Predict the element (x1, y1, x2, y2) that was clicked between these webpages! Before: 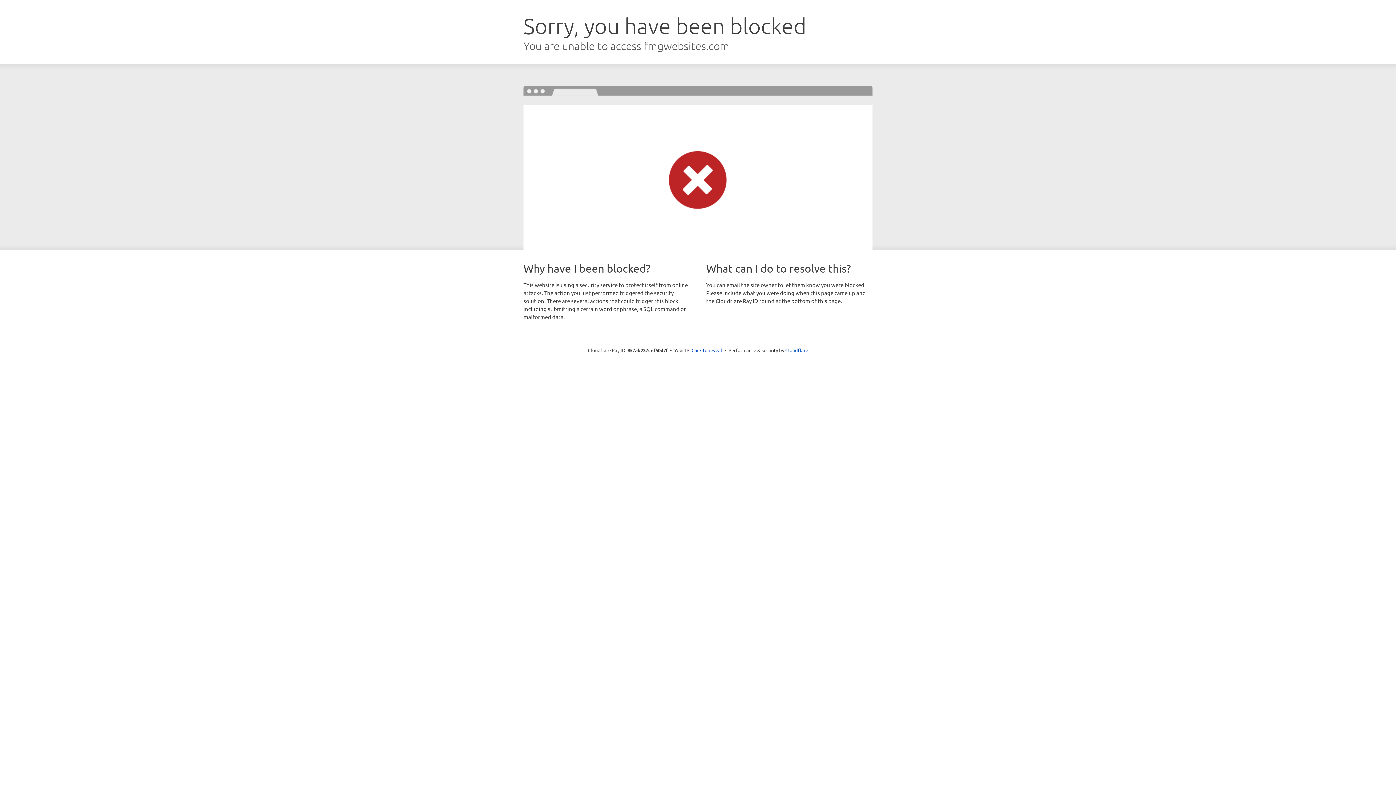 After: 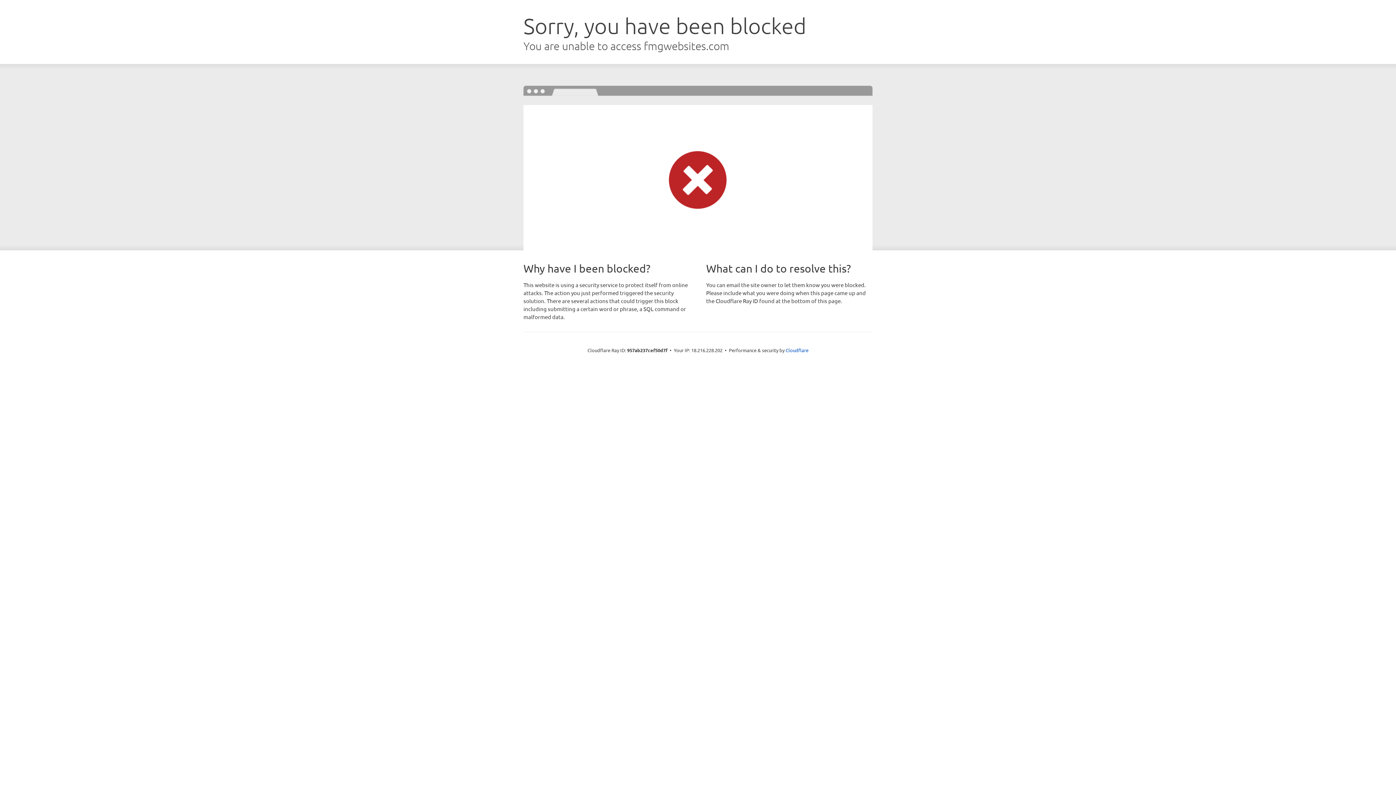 Action: label: Click to reveal bbox: (691, 346, 722, 353)